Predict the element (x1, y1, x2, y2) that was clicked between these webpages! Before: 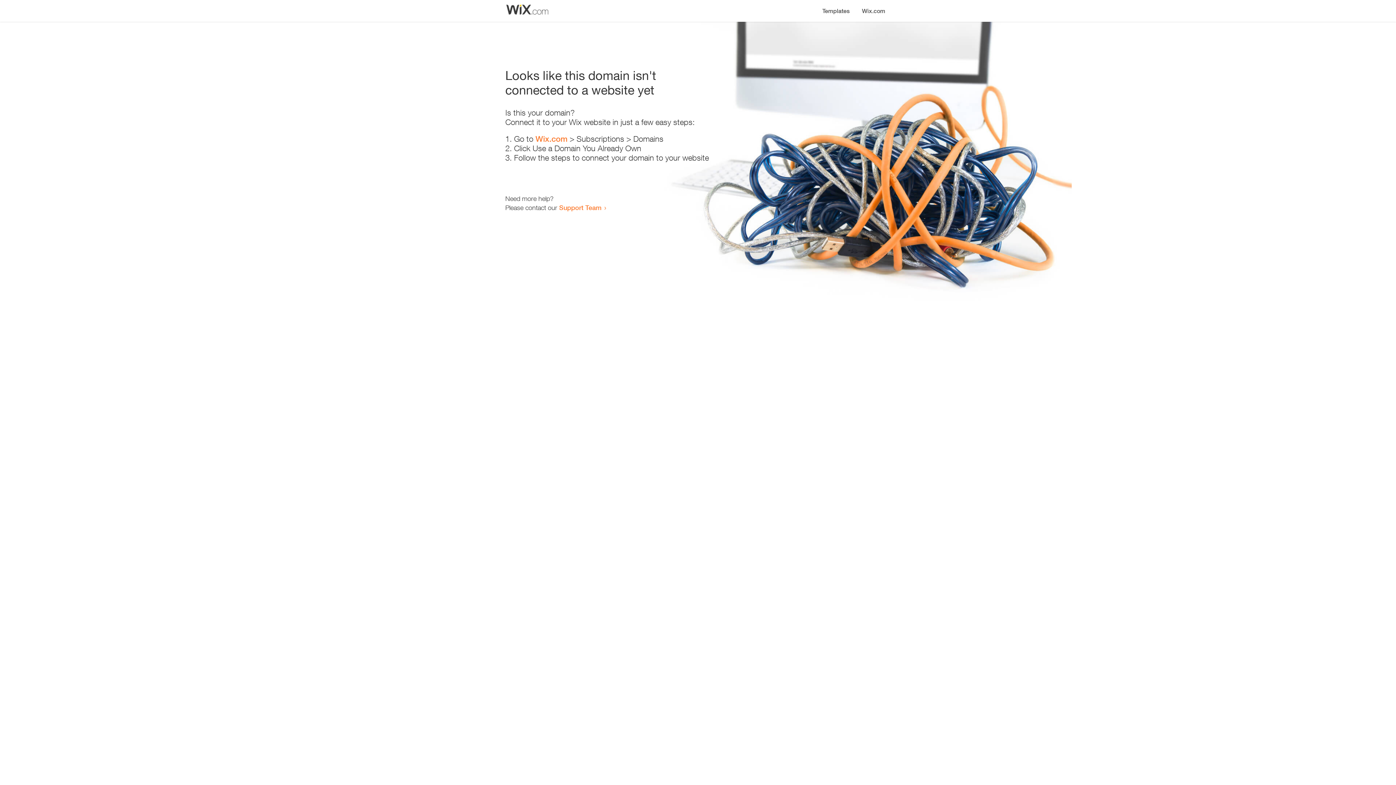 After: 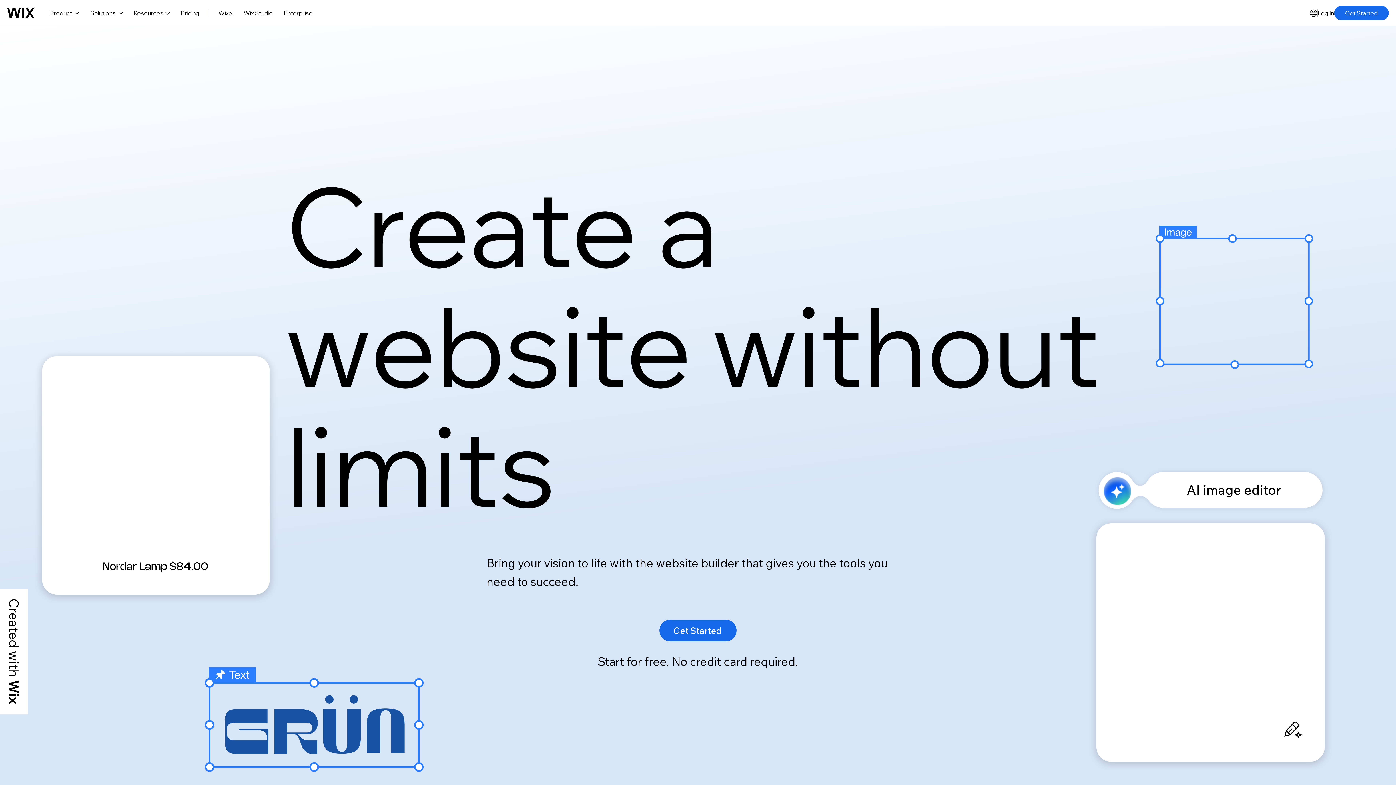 Action: bbox: (856, 0, 890, 14) label: Wix.com